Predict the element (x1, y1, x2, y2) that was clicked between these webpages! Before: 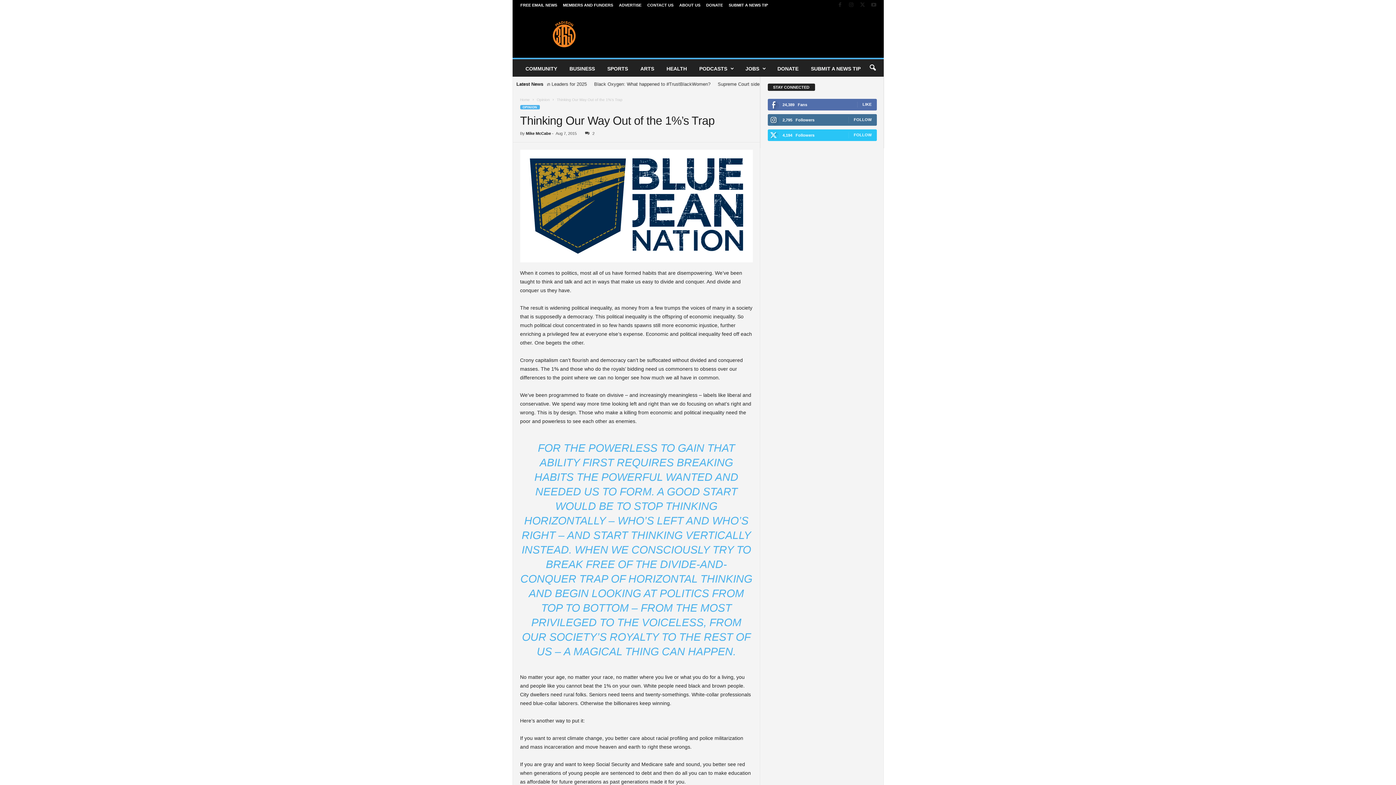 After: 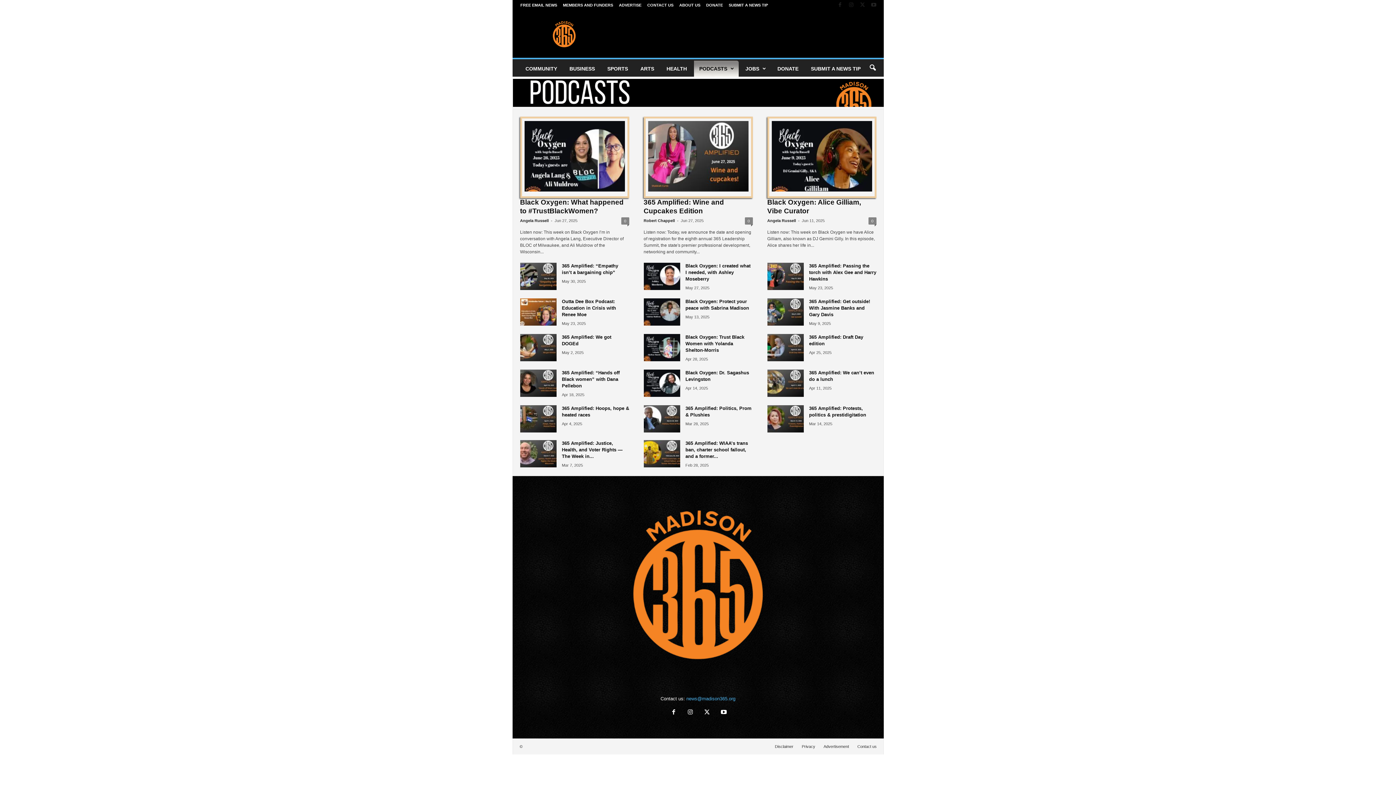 Action: label: PODCASTS bbox: (694, 60, 738, 76)